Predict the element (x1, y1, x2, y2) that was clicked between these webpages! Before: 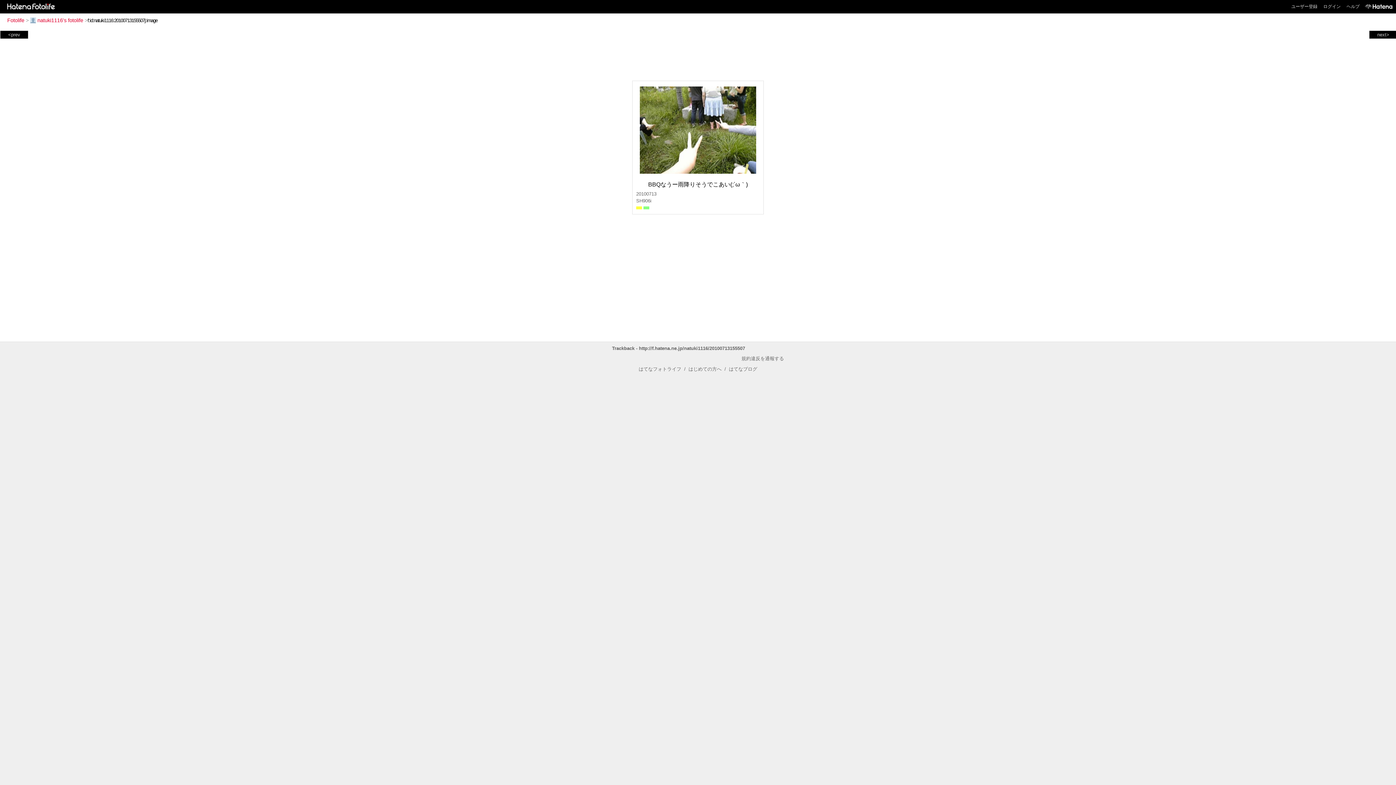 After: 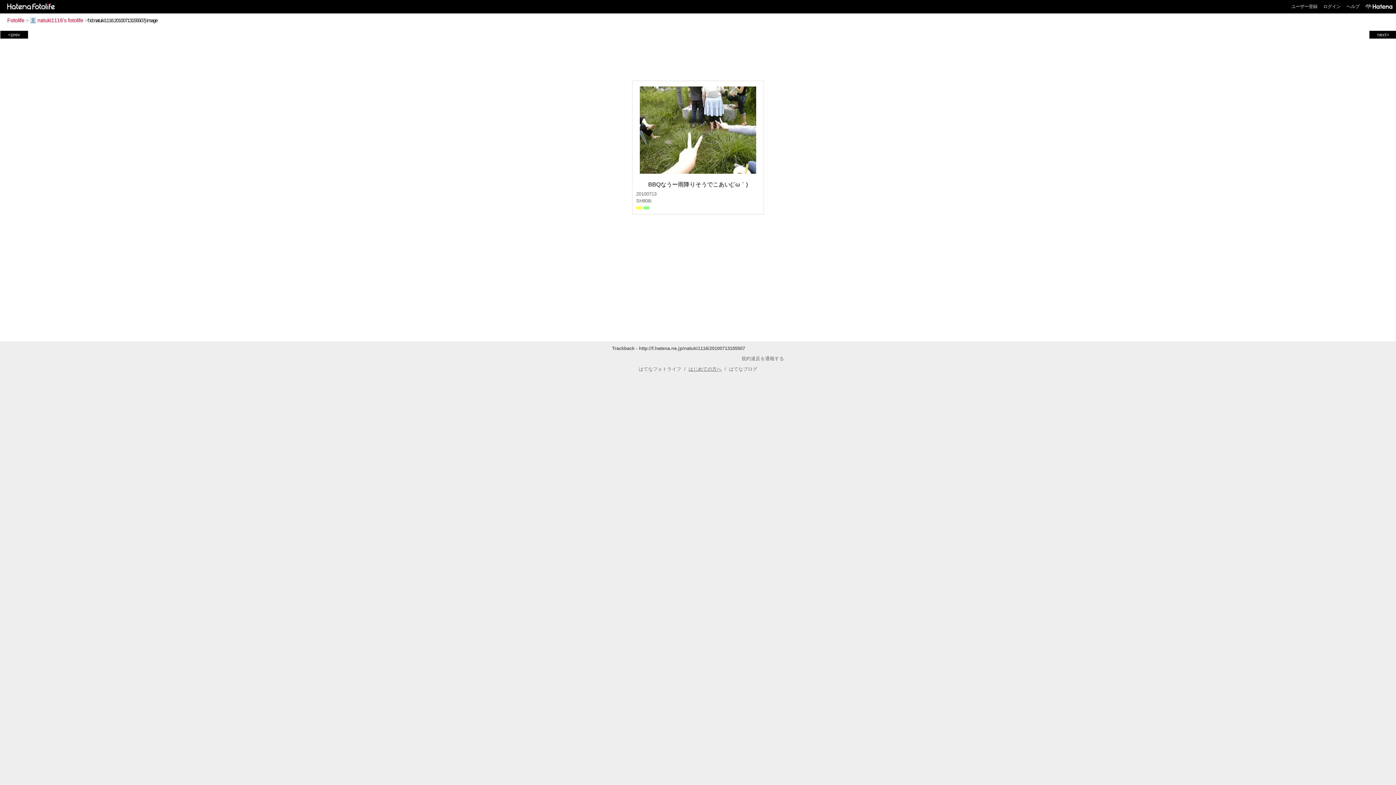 Action: label: はじめての方へ bbox: (688, 366, 721, 372)